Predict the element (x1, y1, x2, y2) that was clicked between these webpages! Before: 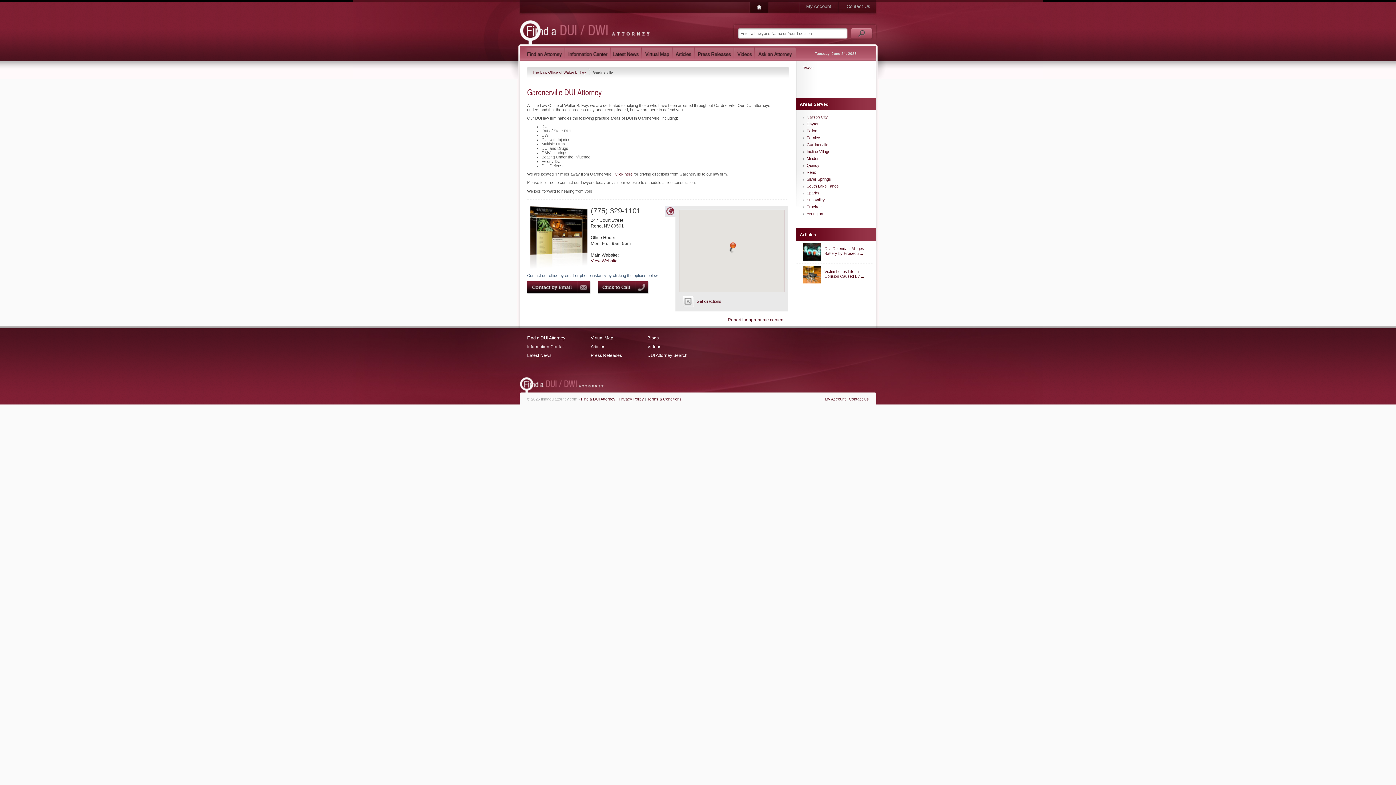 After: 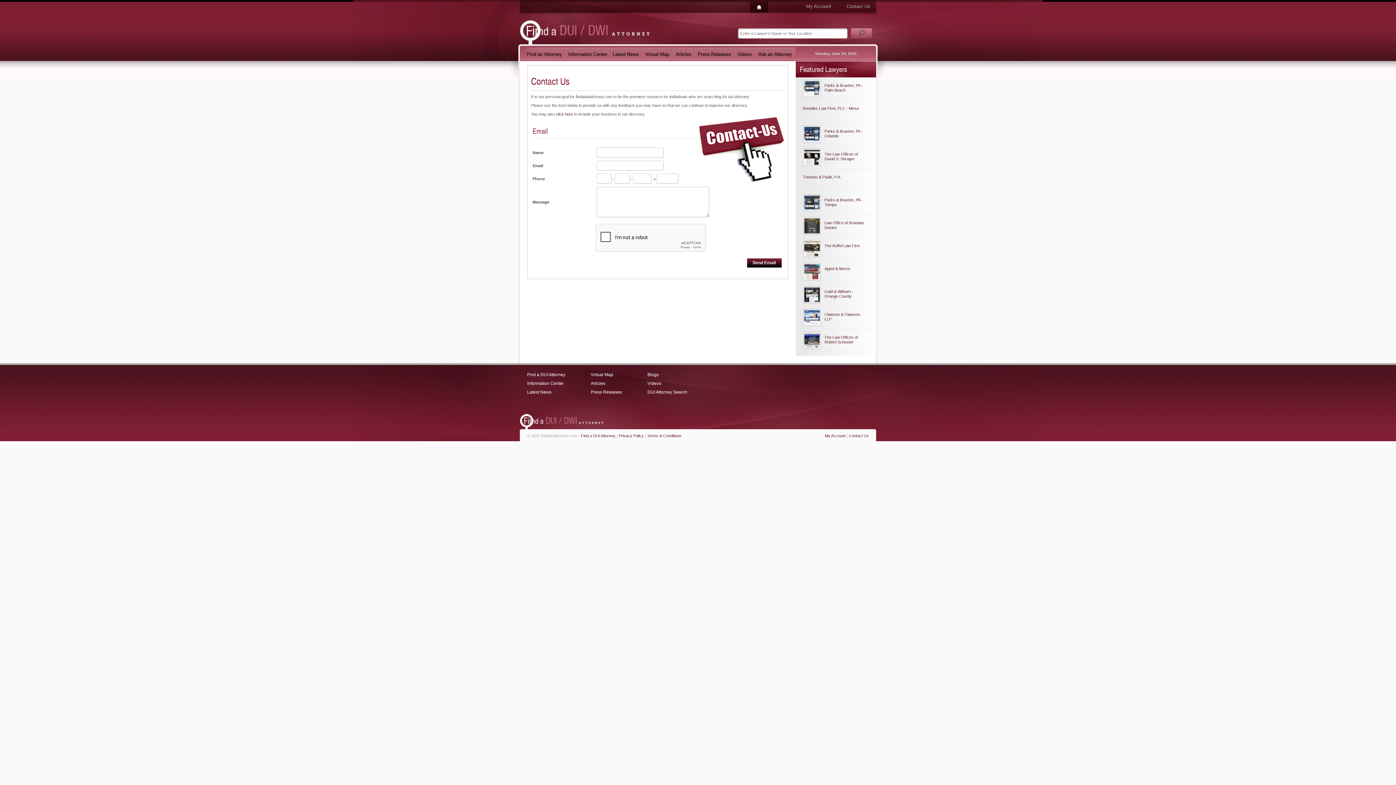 Action: bbox: (849, 397, 869, 401) label: Contact Us